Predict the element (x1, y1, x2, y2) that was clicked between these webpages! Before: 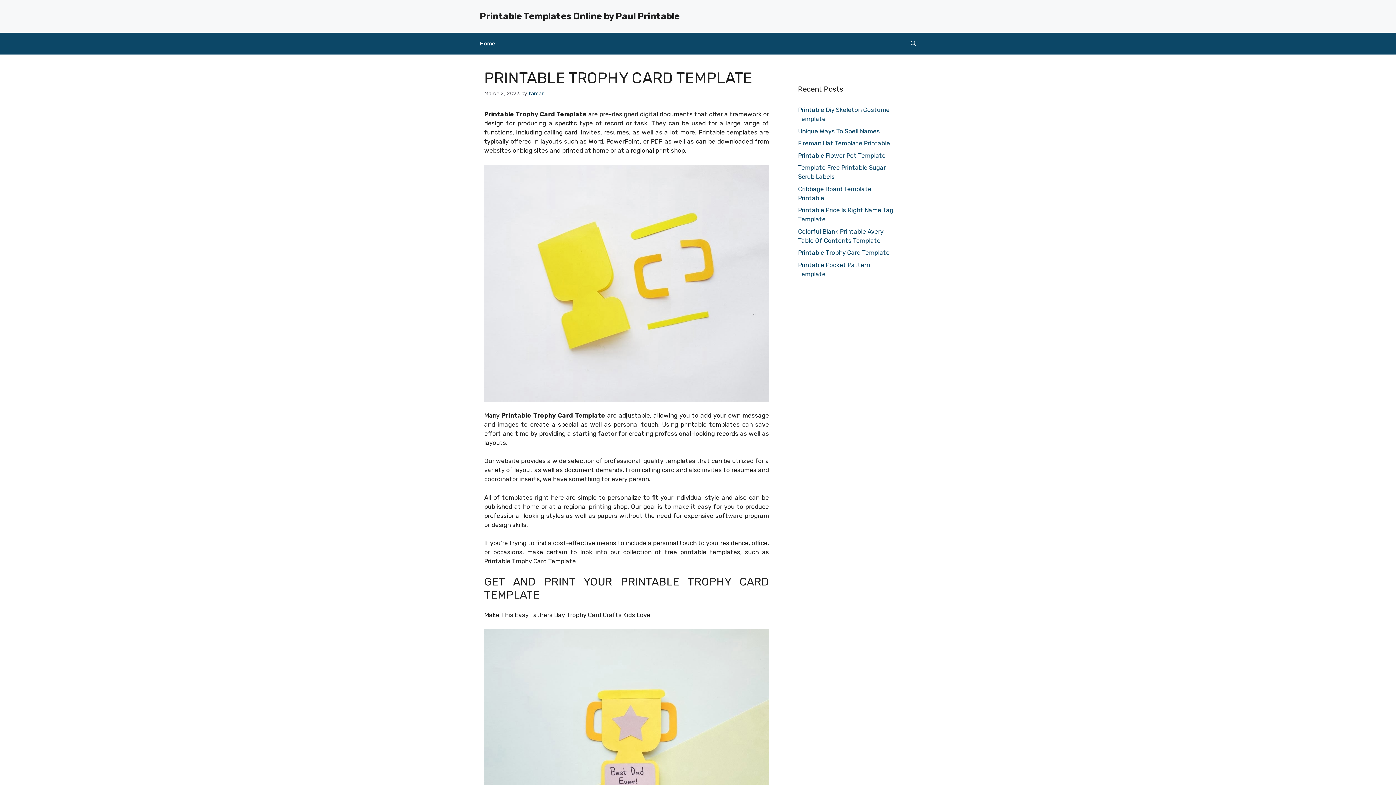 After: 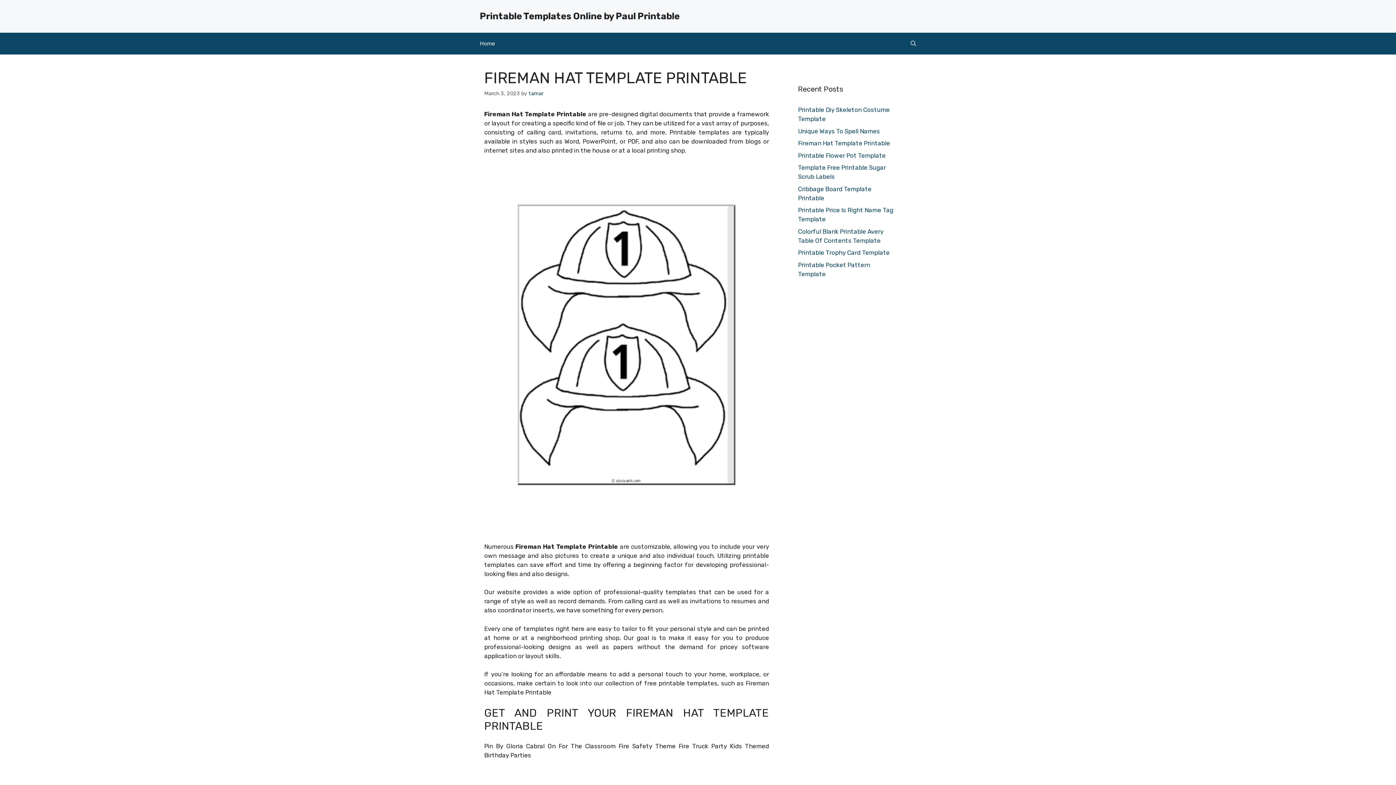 Action: label: Fireman Hat Template Printable bbox: (798, 139, 890, 146)